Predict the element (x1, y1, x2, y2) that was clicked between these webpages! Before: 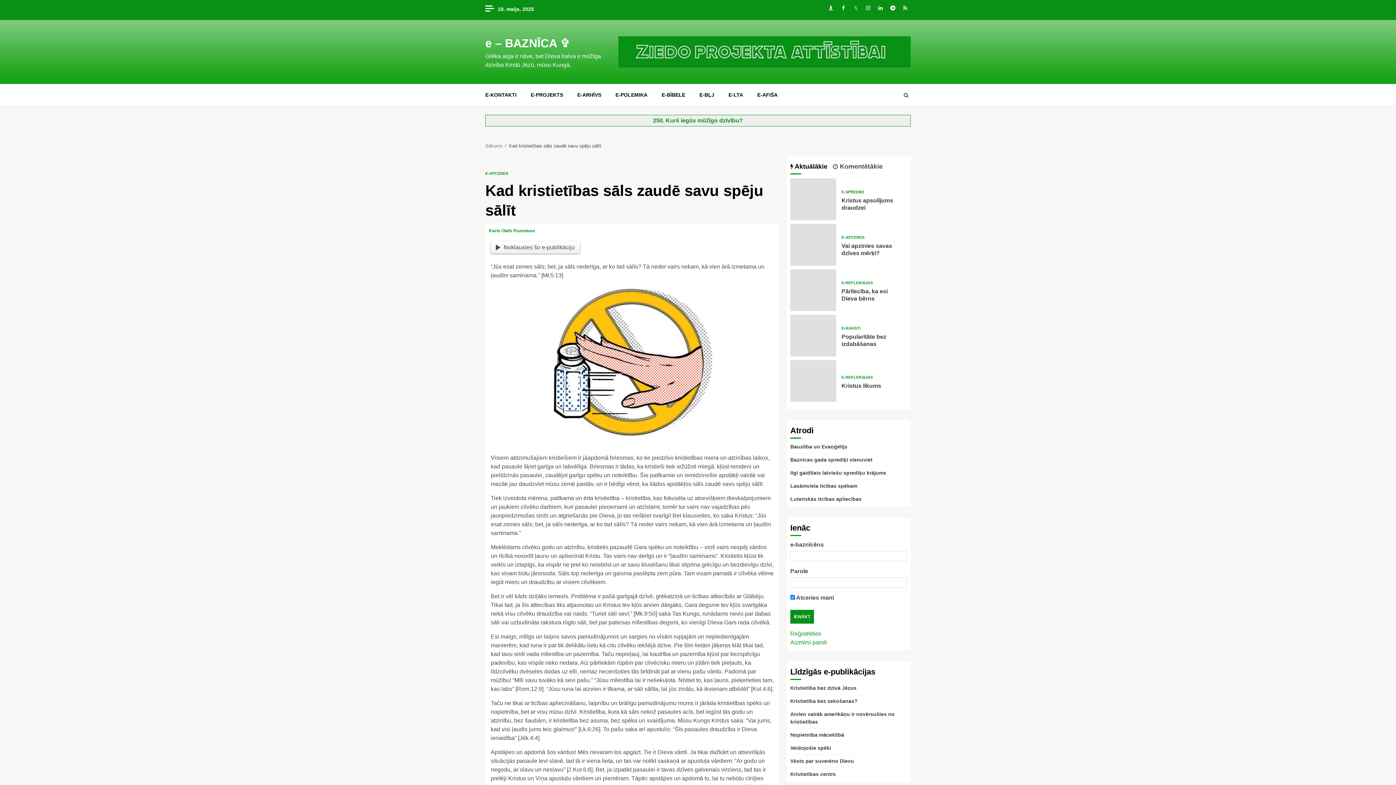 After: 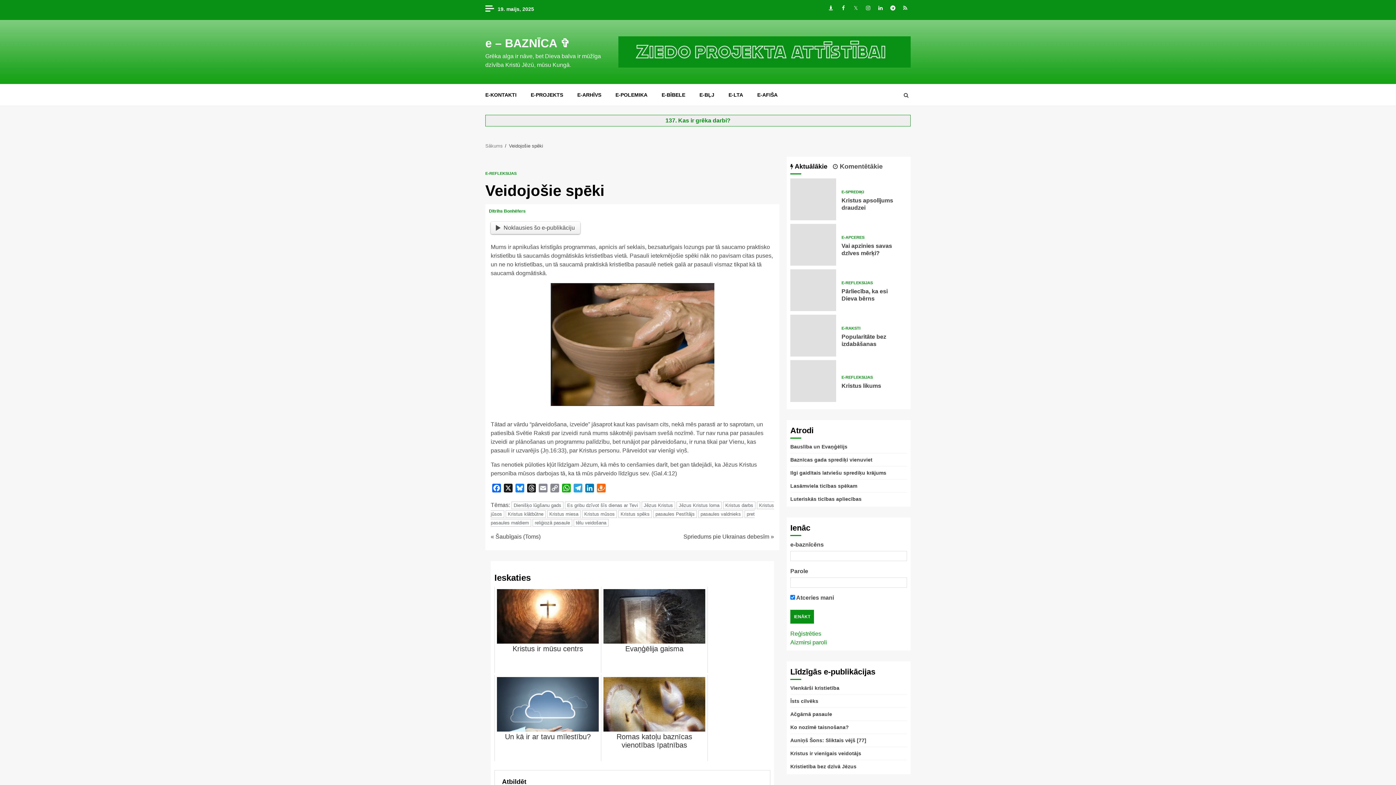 Action: bbox: (790, 745, 831, 751) label: Veidojošie spēki